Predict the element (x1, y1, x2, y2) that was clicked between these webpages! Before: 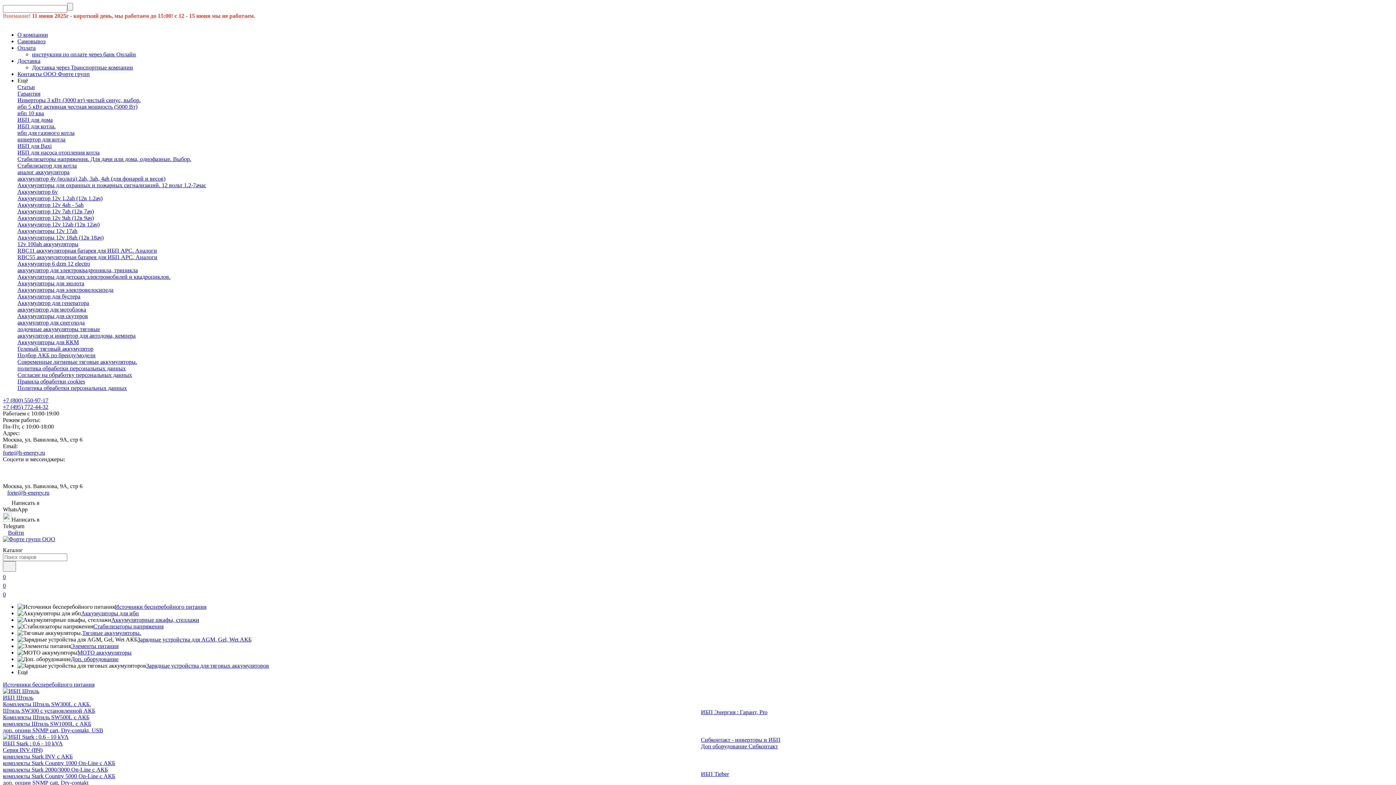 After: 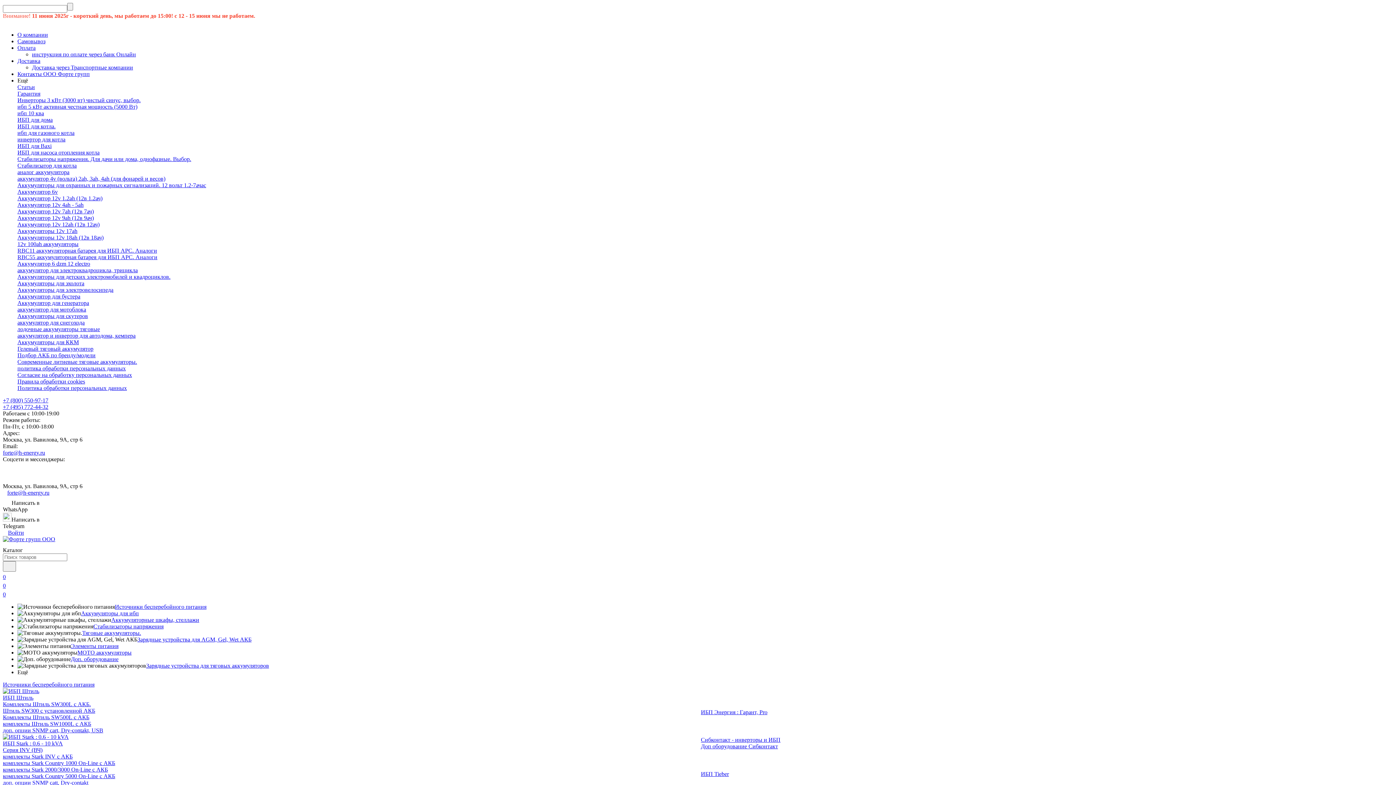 Action: bbox: (17, 103, 137, 109) label: ибп 5 кВт активная честная мощность (5000 Вт)